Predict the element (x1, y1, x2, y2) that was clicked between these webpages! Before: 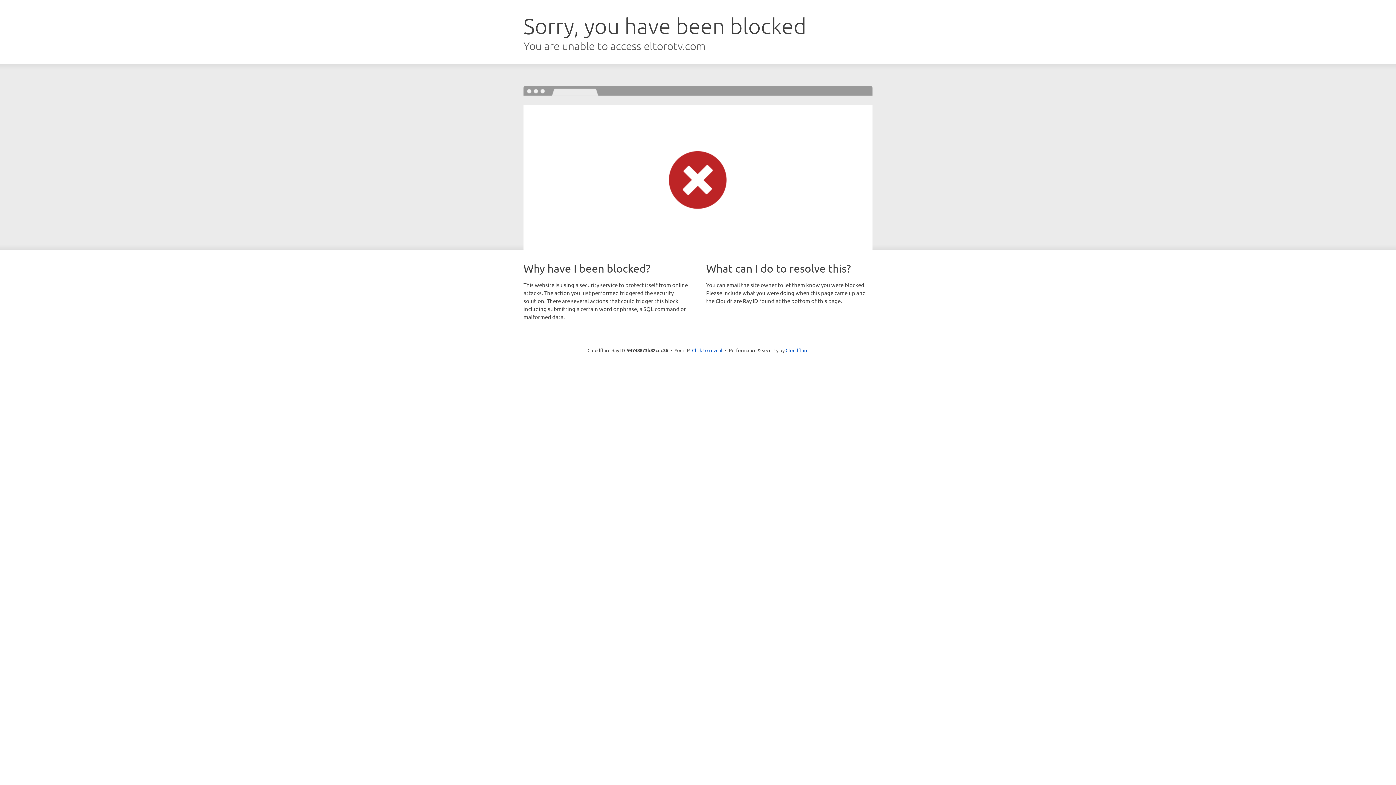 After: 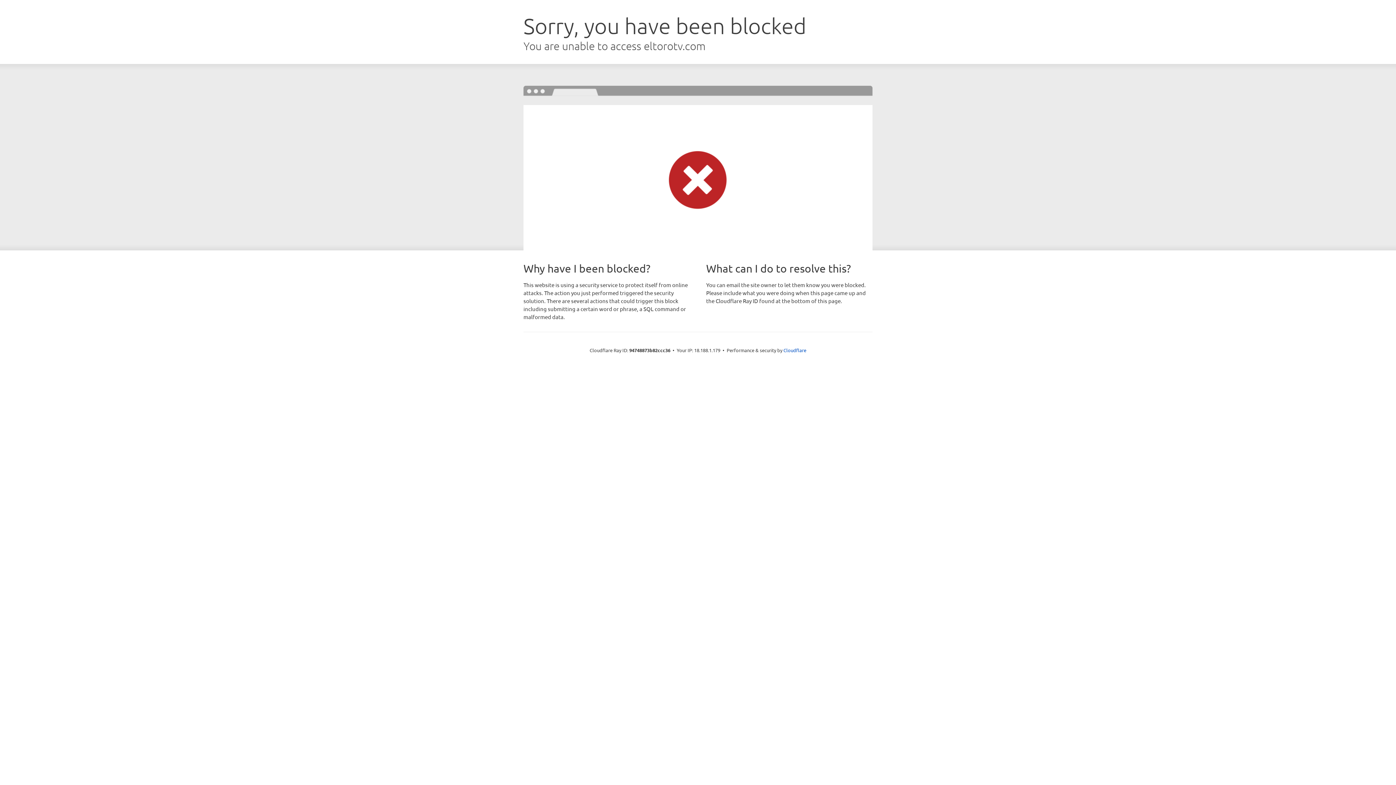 Action: label: Click to reveal bbox: (692, 346, 722, 353)